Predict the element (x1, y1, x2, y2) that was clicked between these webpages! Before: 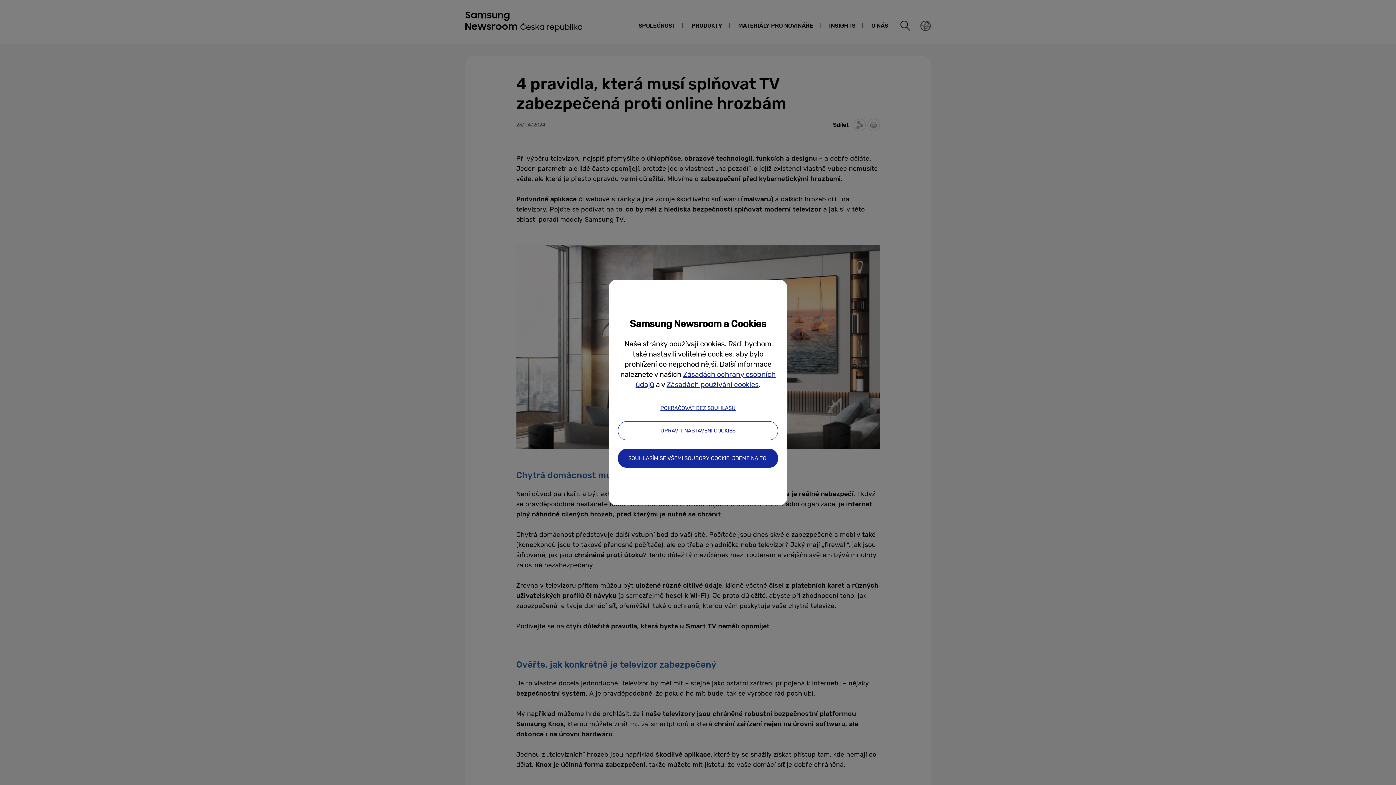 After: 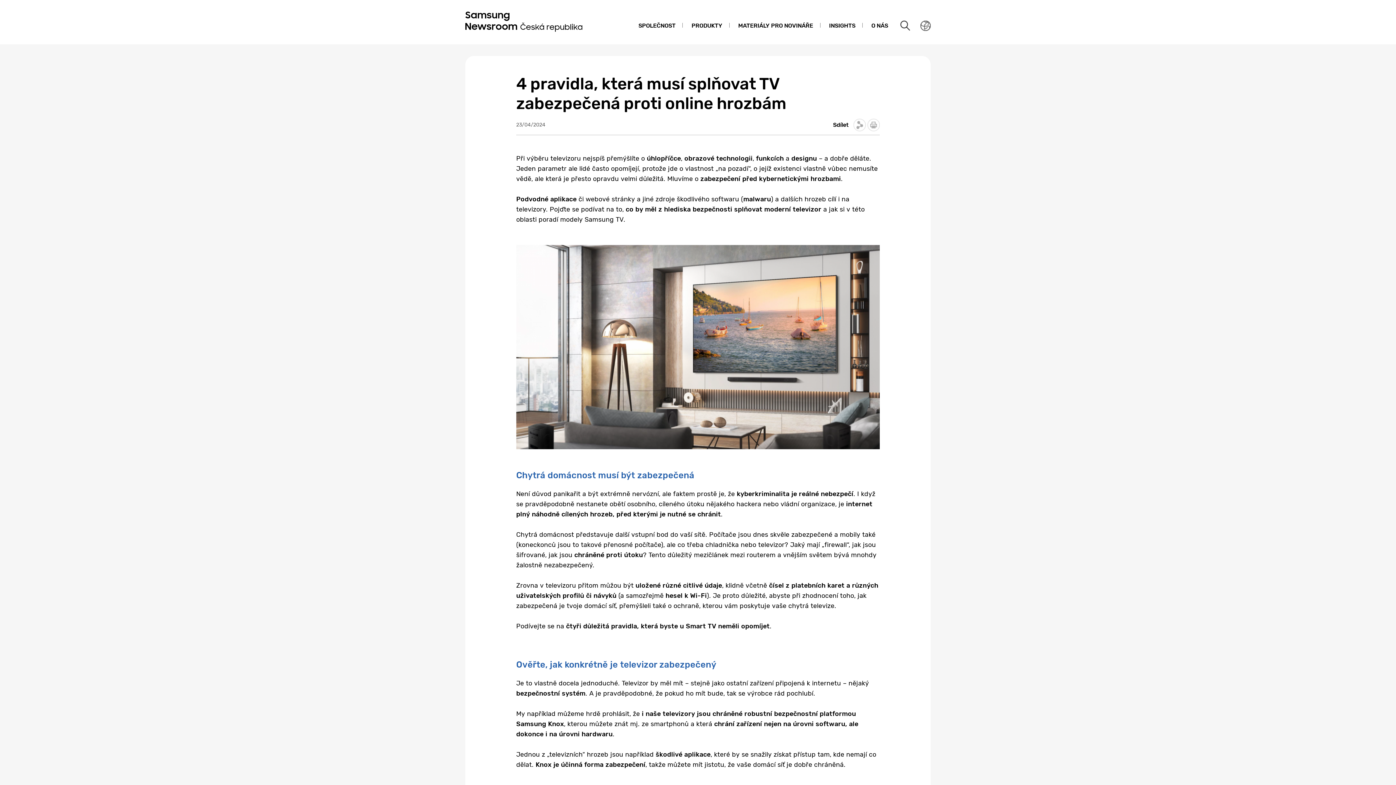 Action: bbox: (618, 448, 778, 467) label: SOUHLASÍM SE VŠEMI SOUBORY COOKIE, JDEME NA TO!